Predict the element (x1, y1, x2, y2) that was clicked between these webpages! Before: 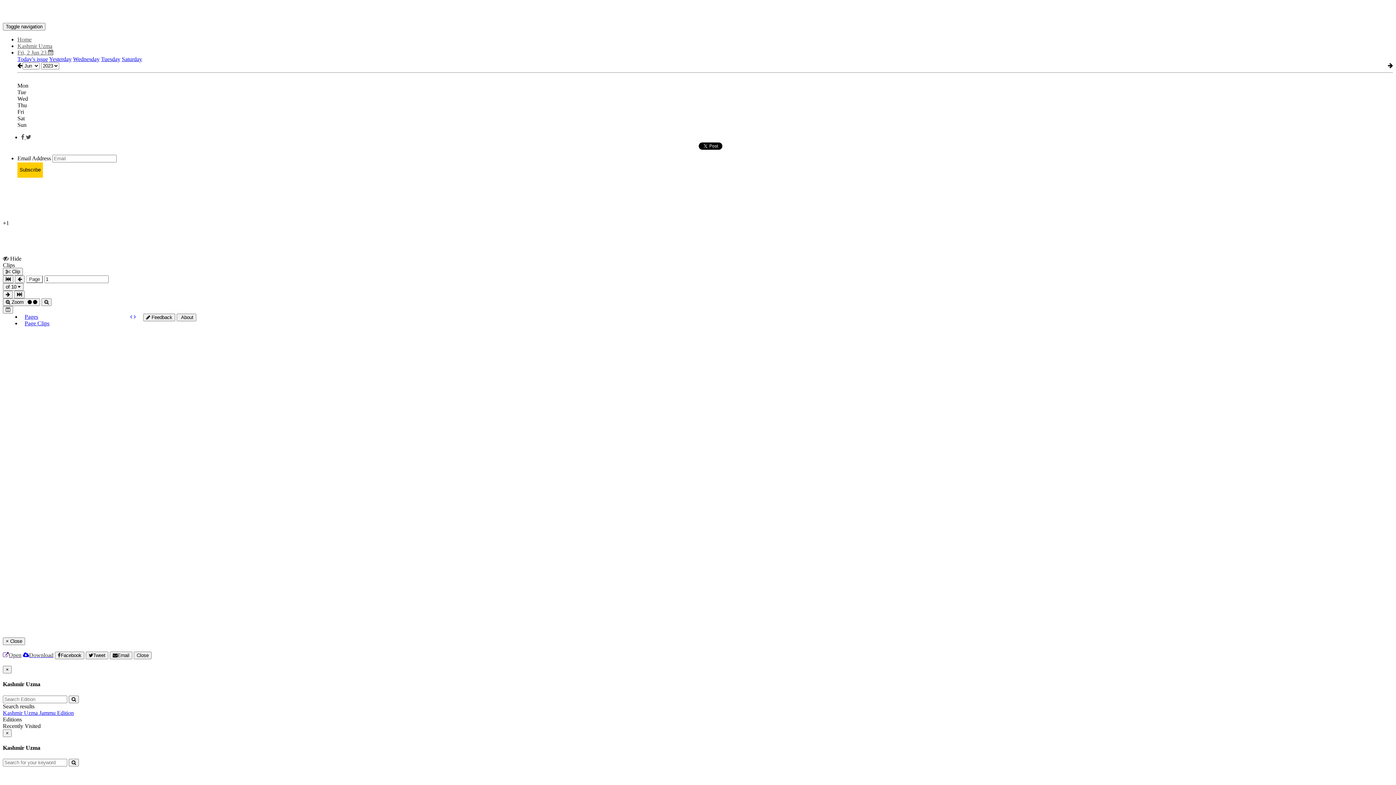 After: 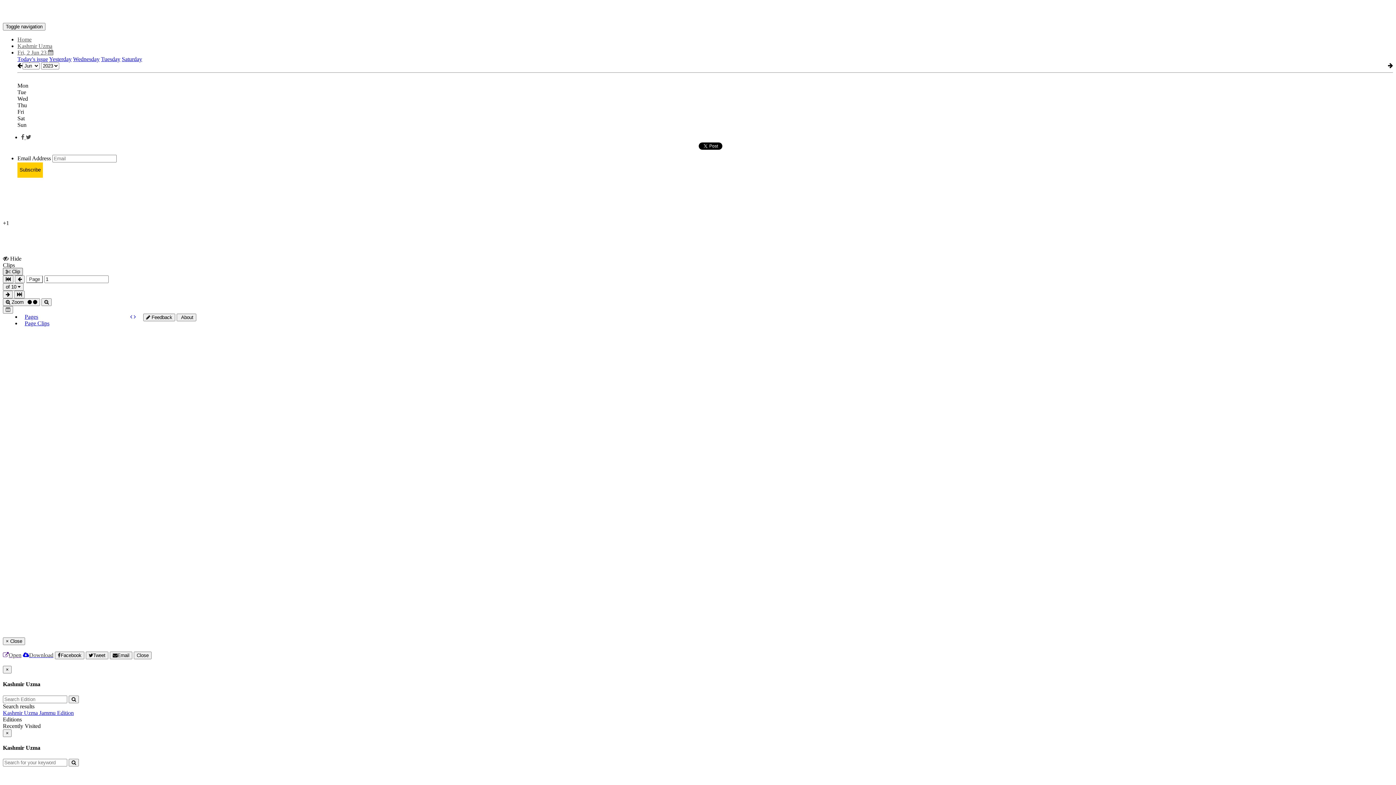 Action: bbox: (2, 268, 22, 275) label:  Clip